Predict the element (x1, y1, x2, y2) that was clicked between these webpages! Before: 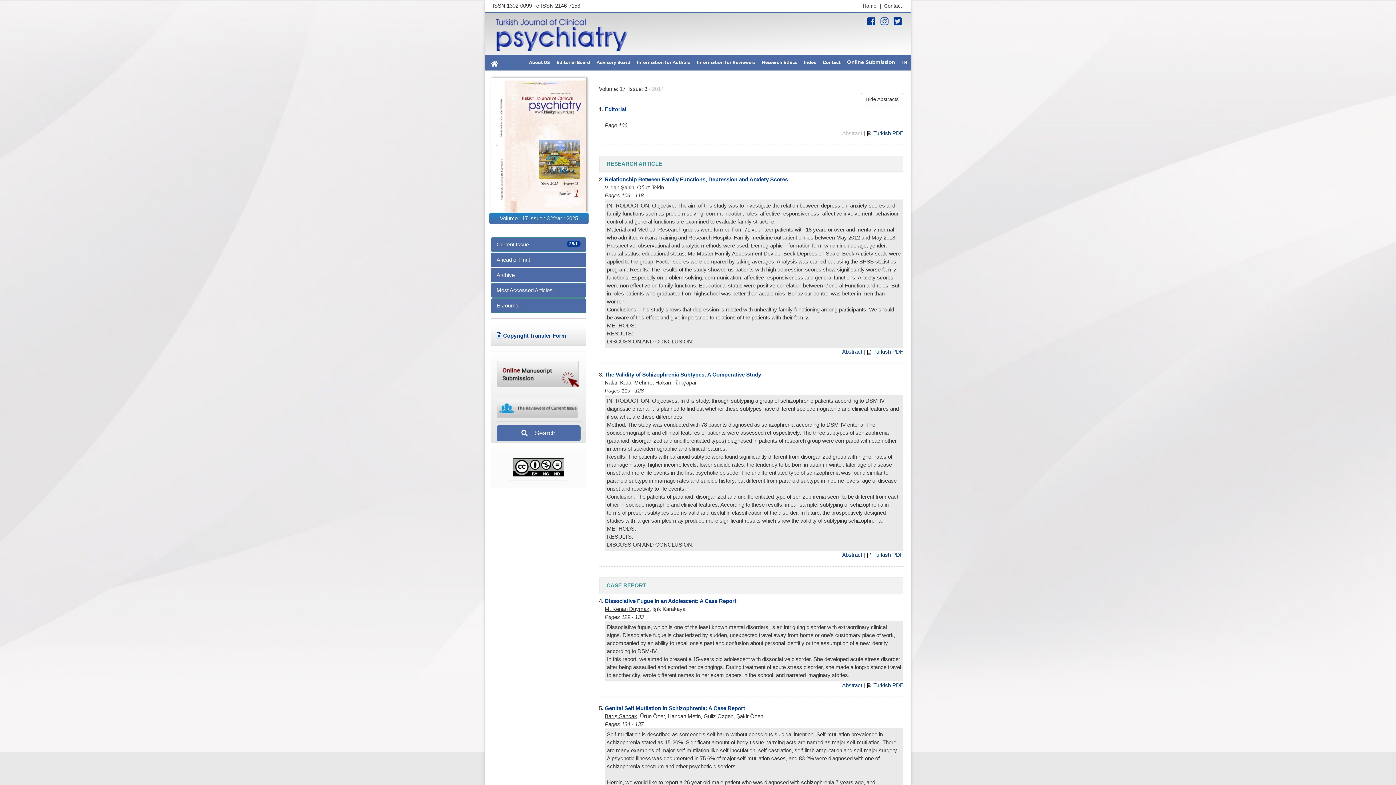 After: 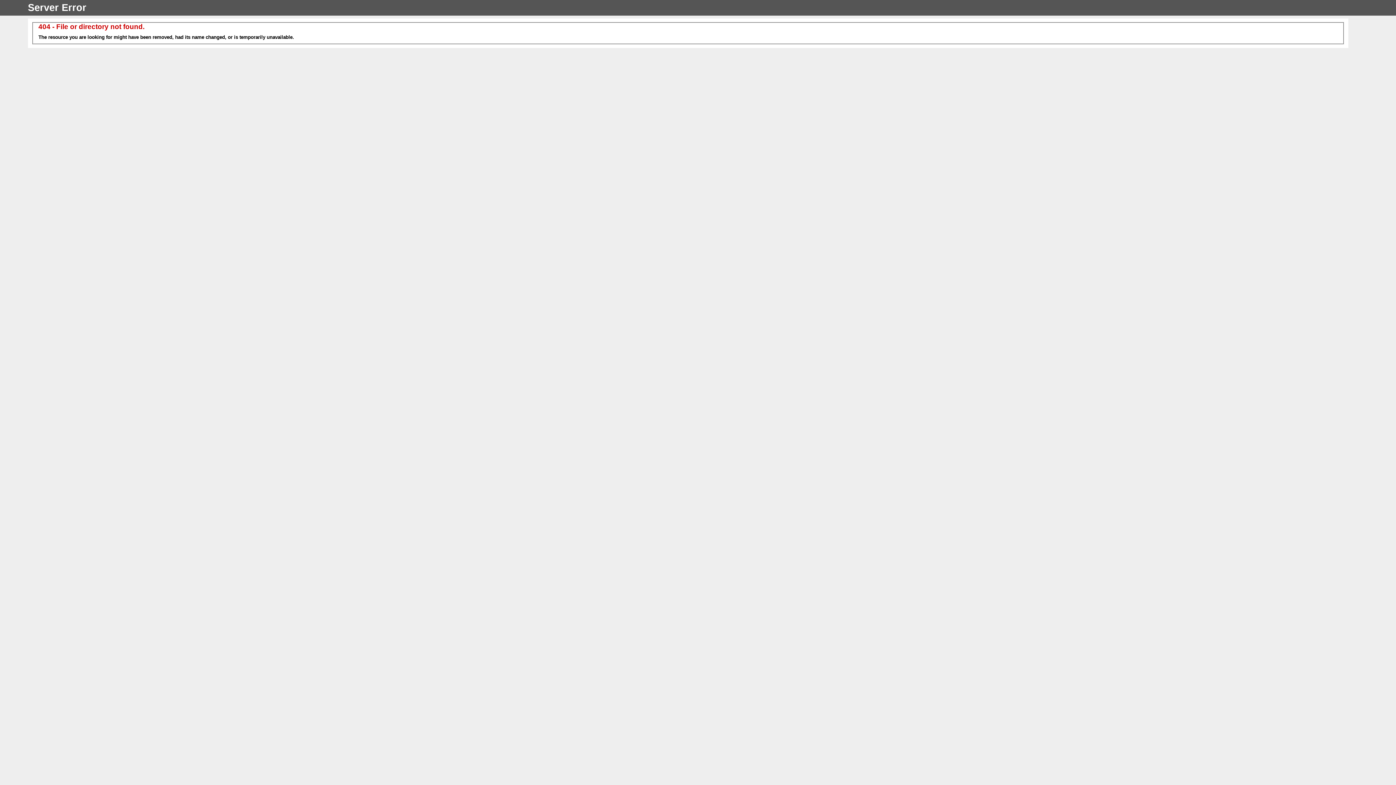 Action: label: E-Journal bbox: (490, 298, 586, 313)